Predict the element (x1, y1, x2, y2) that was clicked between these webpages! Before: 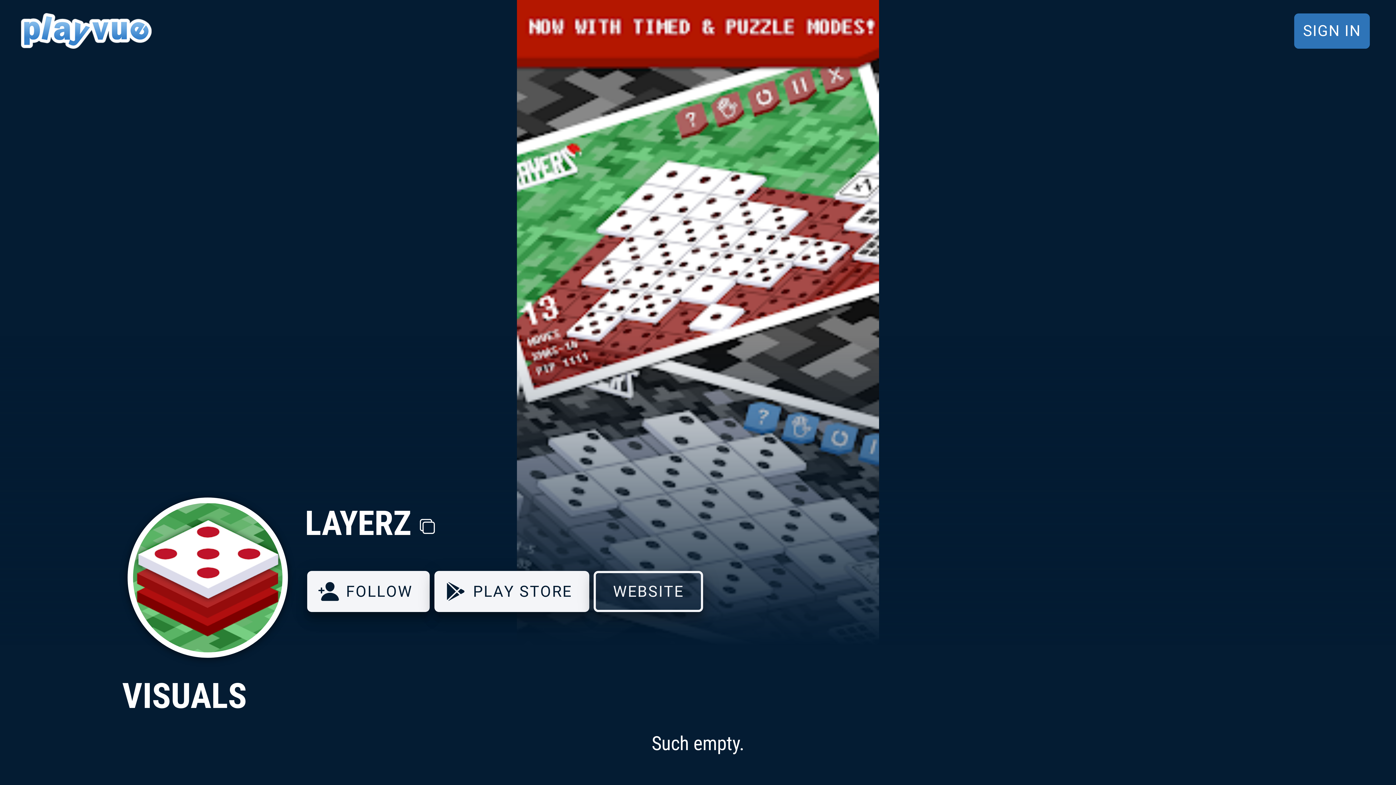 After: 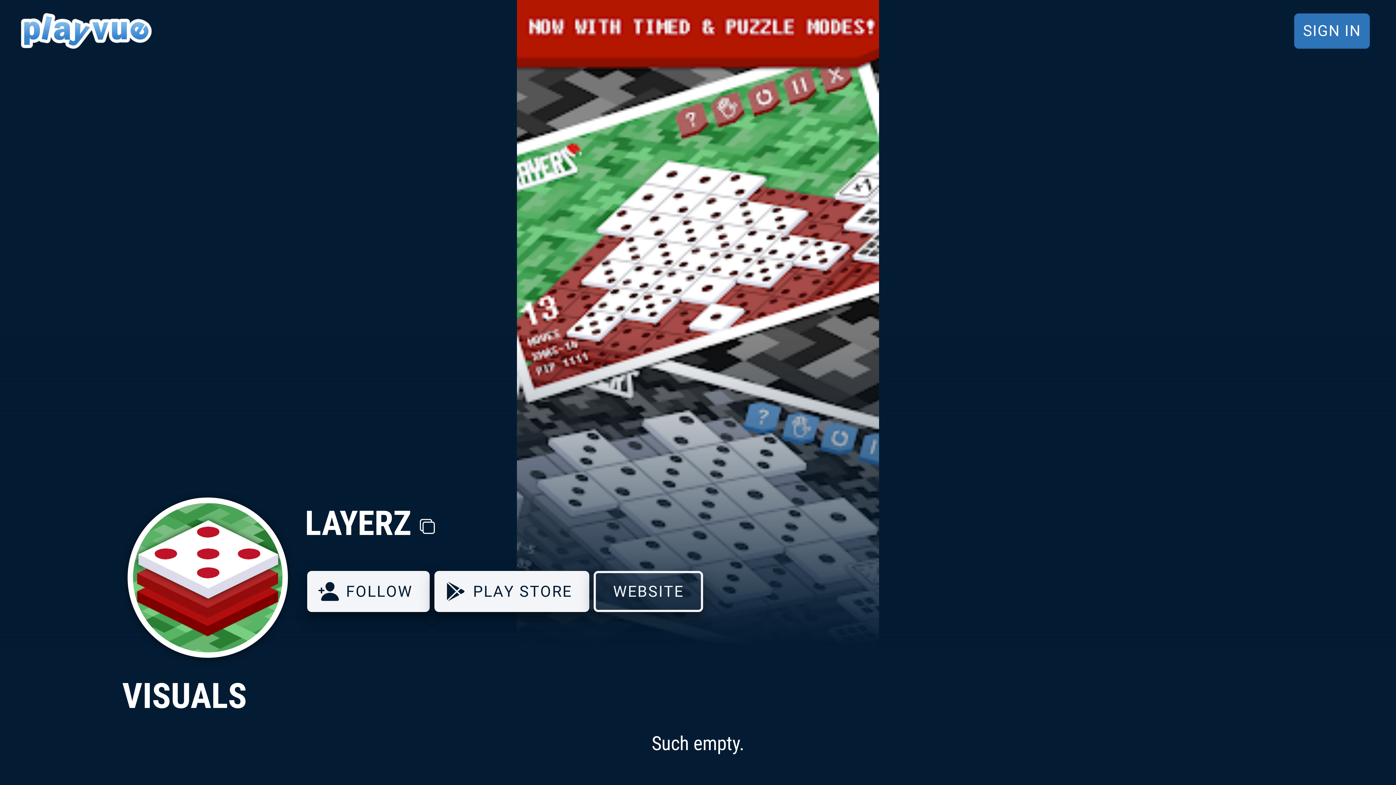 Action: bbox: (133, 503, 282, 652)